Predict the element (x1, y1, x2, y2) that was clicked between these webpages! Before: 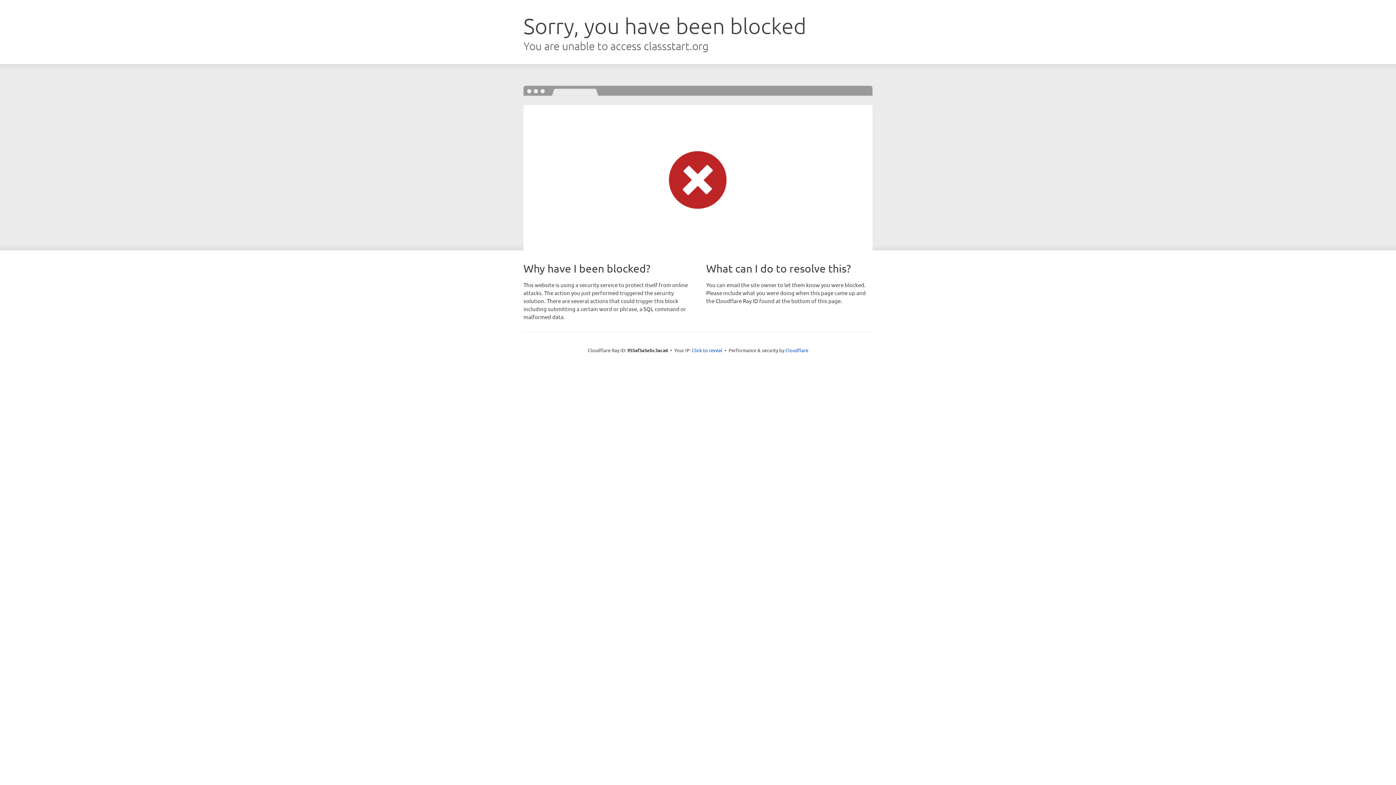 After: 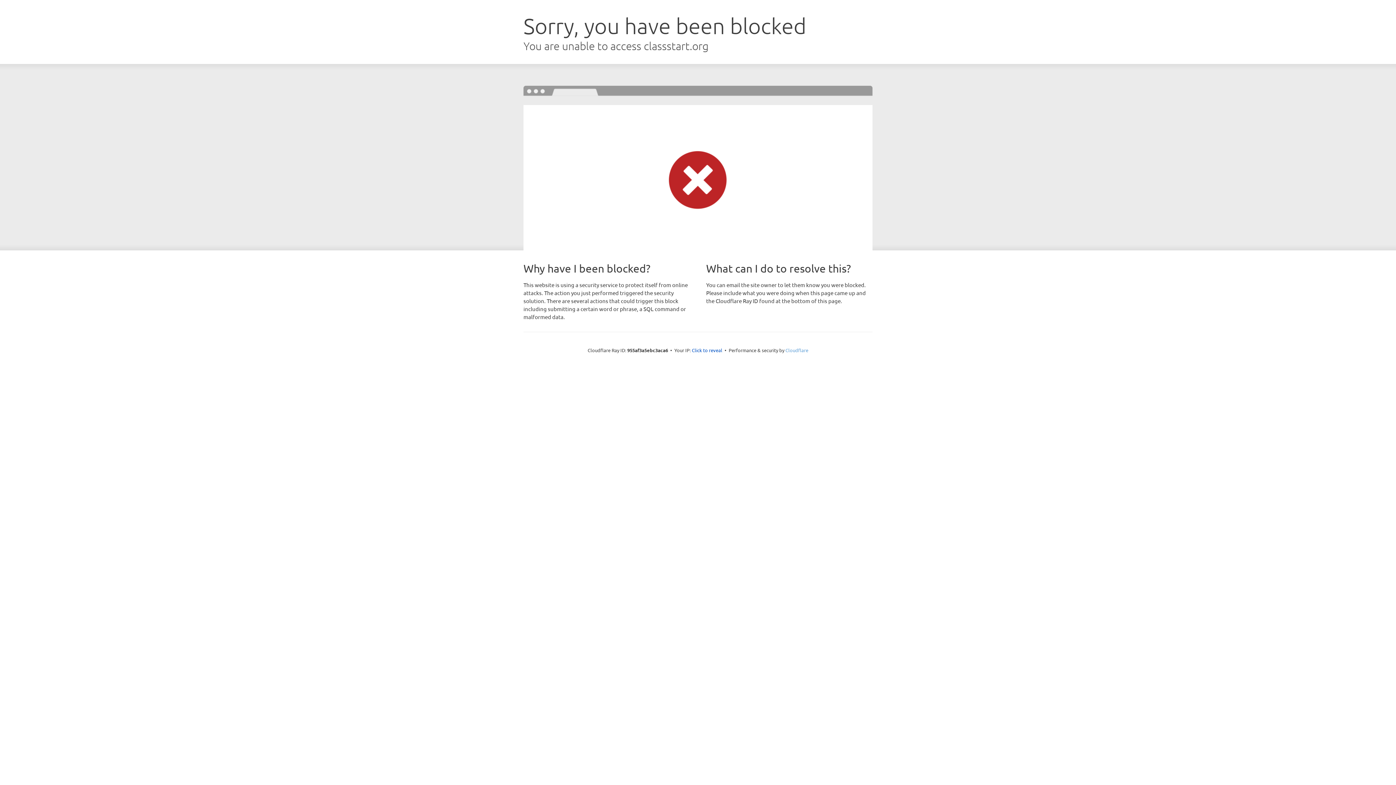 Action: label: Cloudflare bbox: (785, 347, 808, 353)